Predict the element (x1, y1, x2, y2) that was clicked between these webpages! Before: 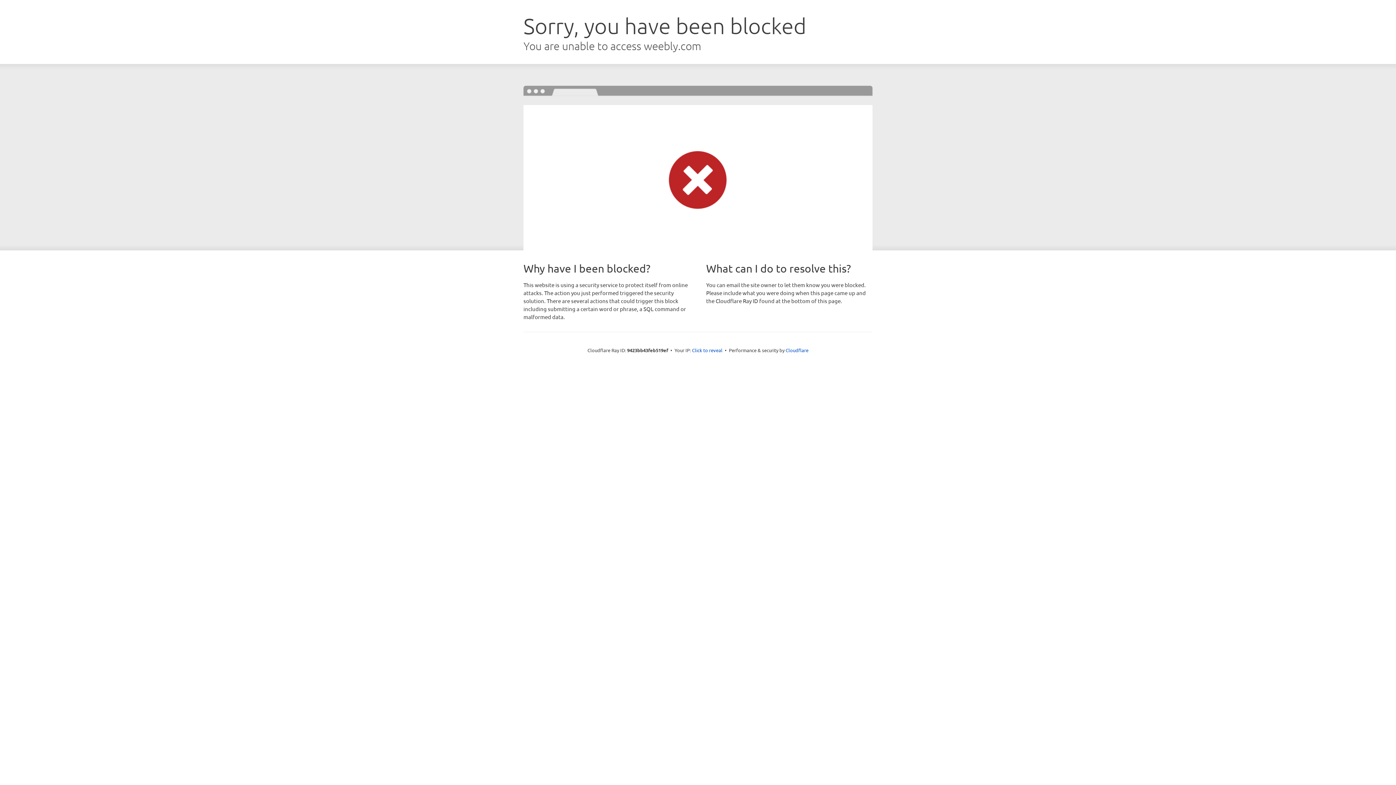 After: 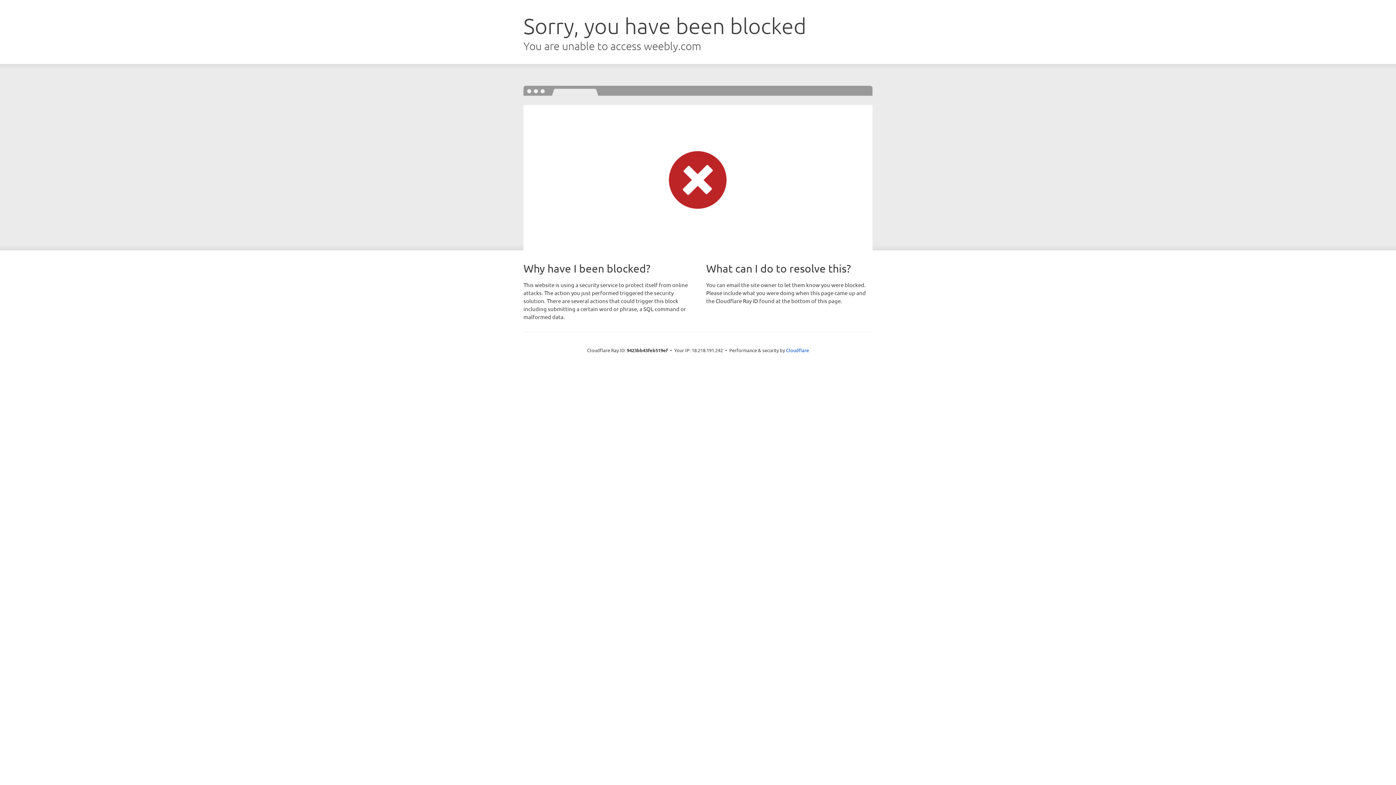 Action: label: Click to reveal bbox: (692, 346, 722, 353)